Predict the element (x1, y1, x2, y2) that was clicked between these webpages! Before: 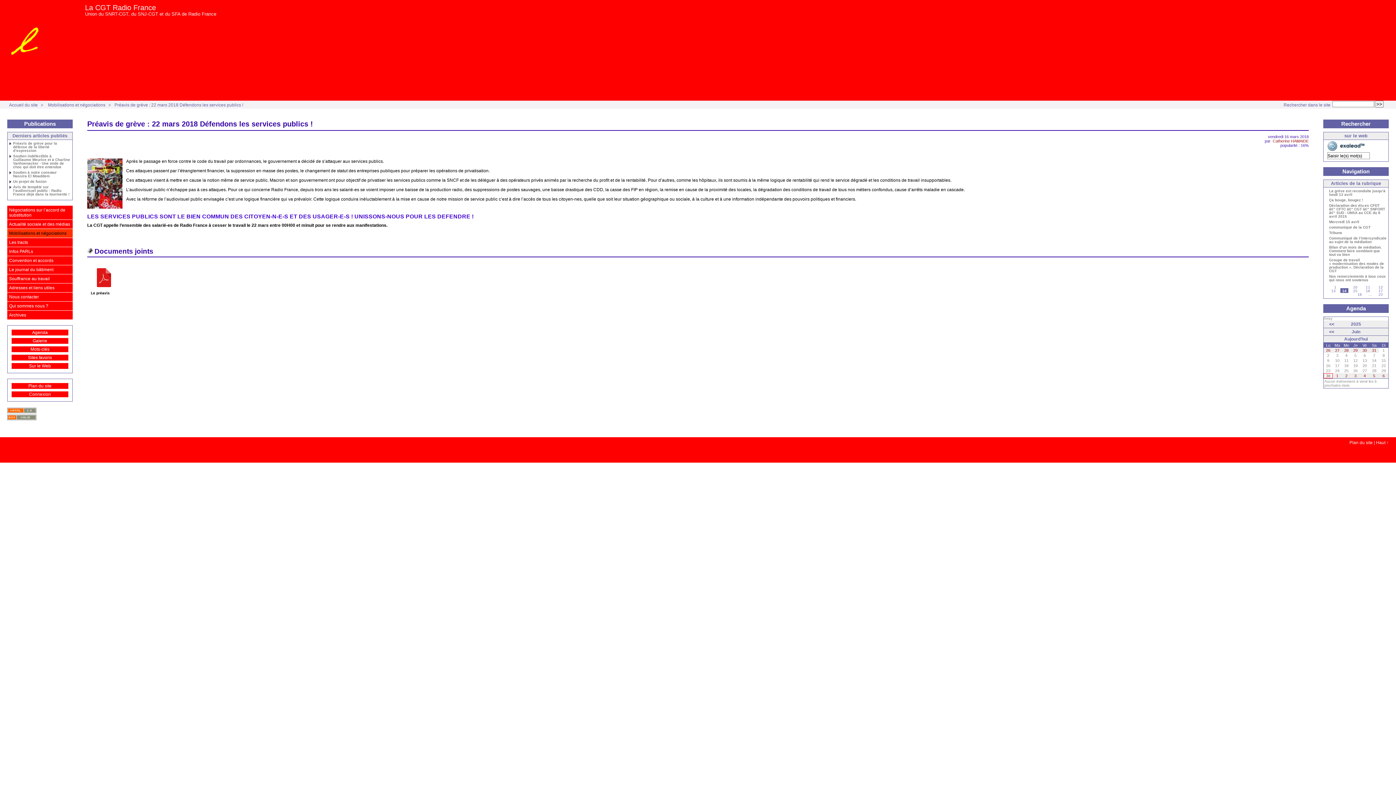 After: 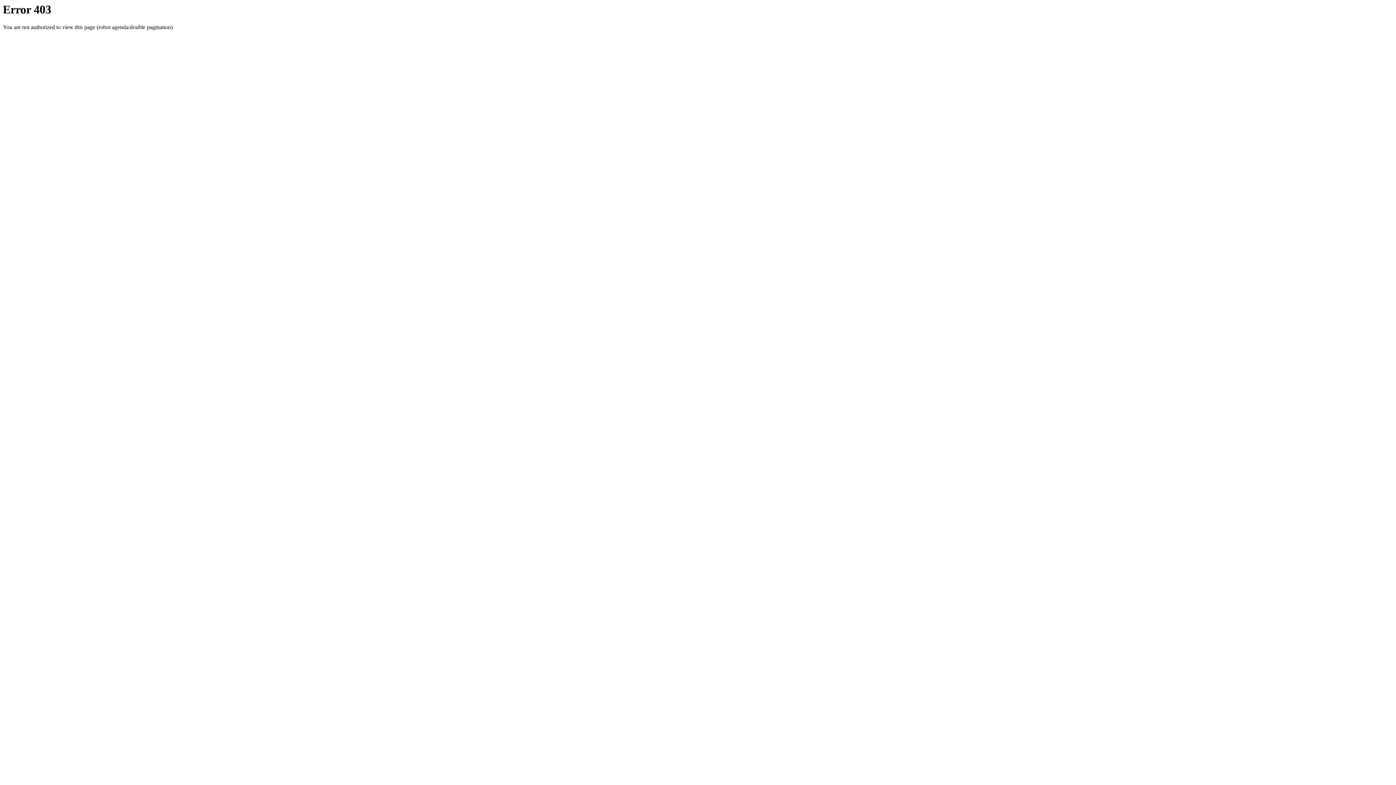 Action: label: Aller à la page 18 bbox: (1356, 292, 1364, 296)